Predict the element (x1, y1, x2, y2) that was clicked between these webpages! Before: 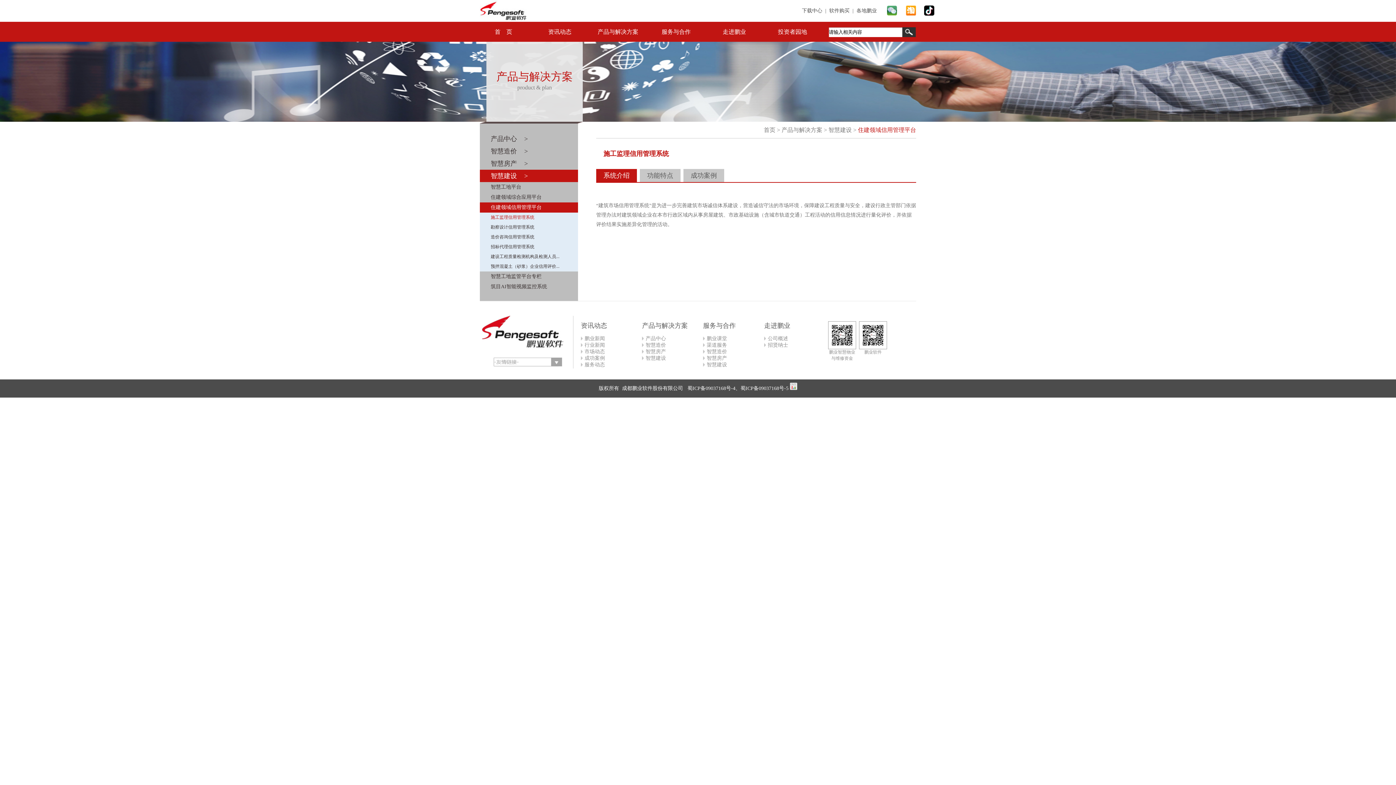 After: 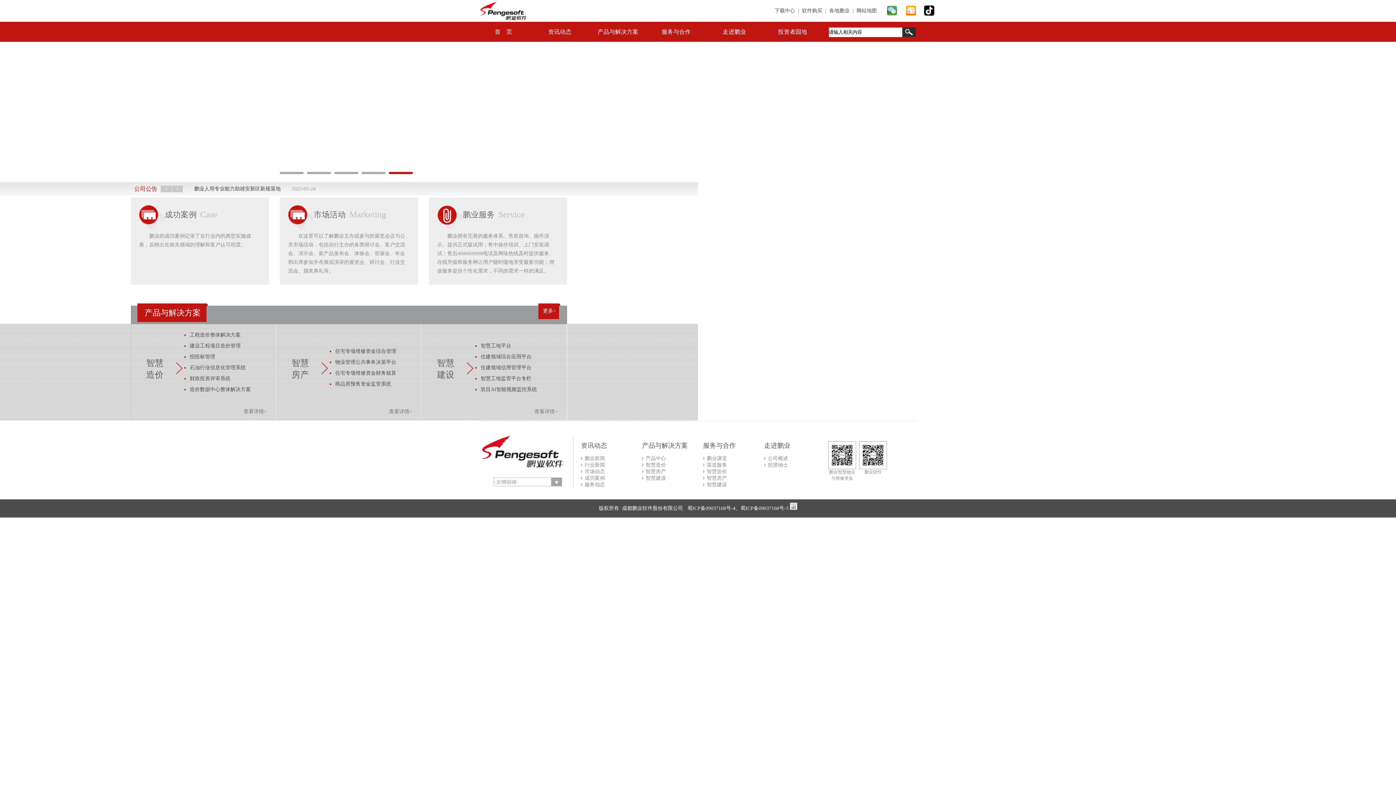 Action: bbox: (480, 21, 527, 41) label: 首    页